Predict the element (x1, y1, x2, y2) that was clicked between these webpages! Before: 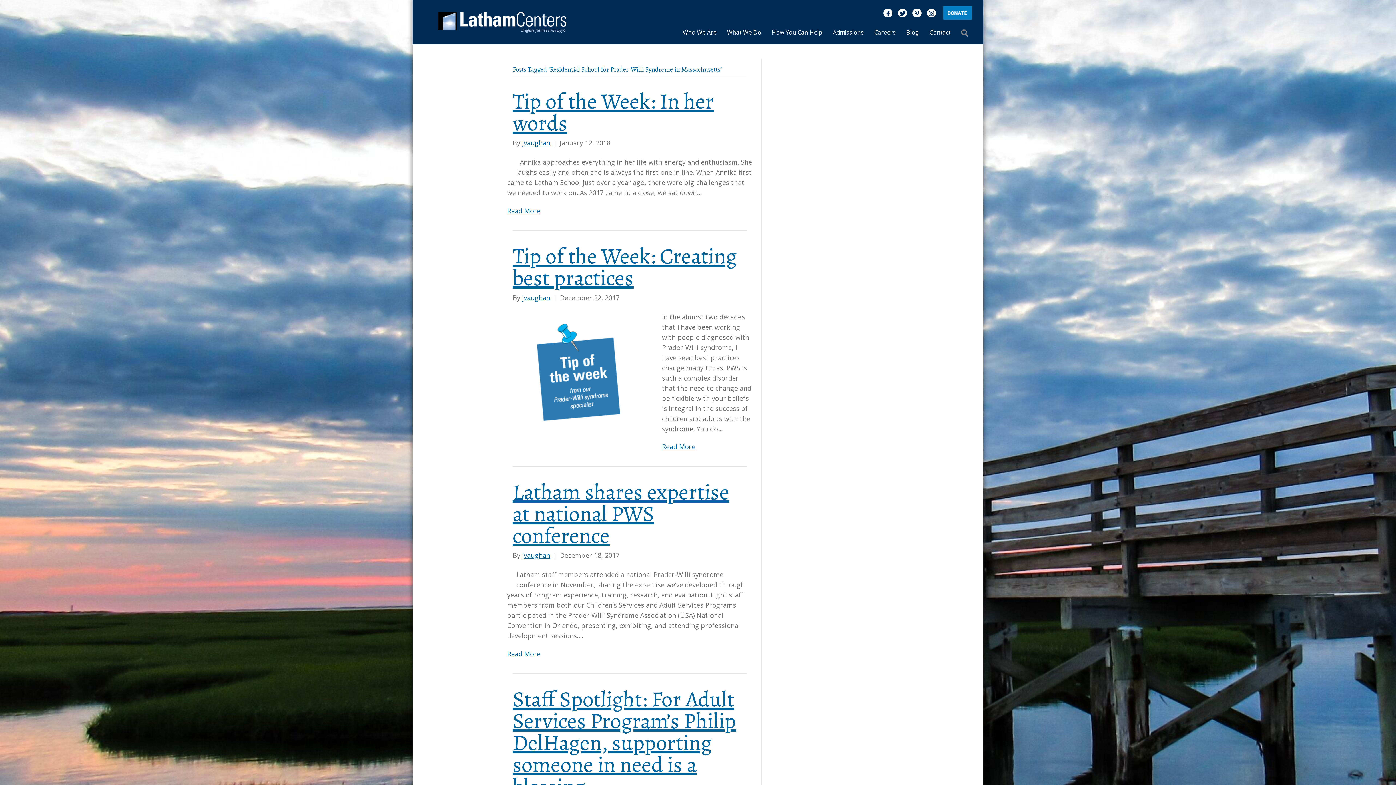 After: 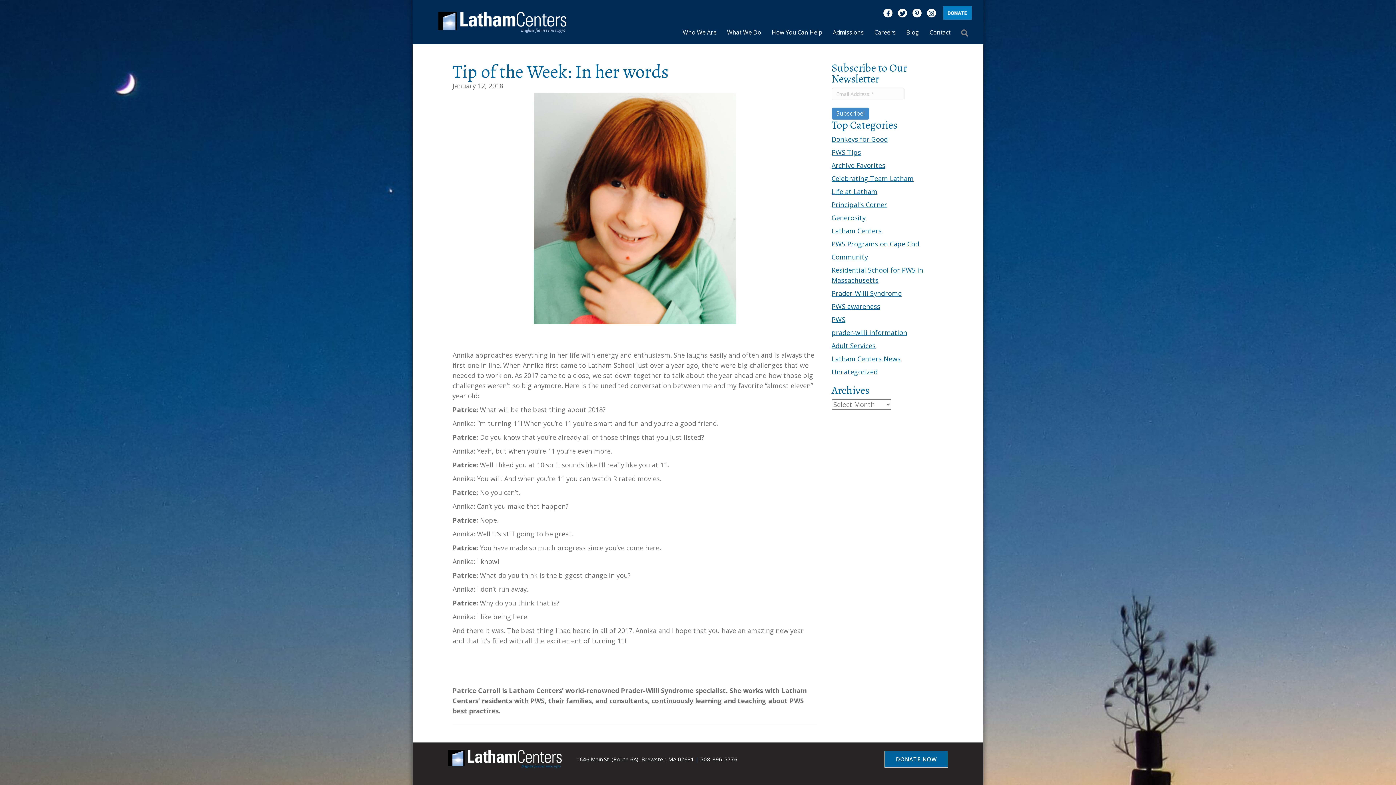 Action: bbox: (512, 86, 714, 138) label: Tip of the Week: In her words